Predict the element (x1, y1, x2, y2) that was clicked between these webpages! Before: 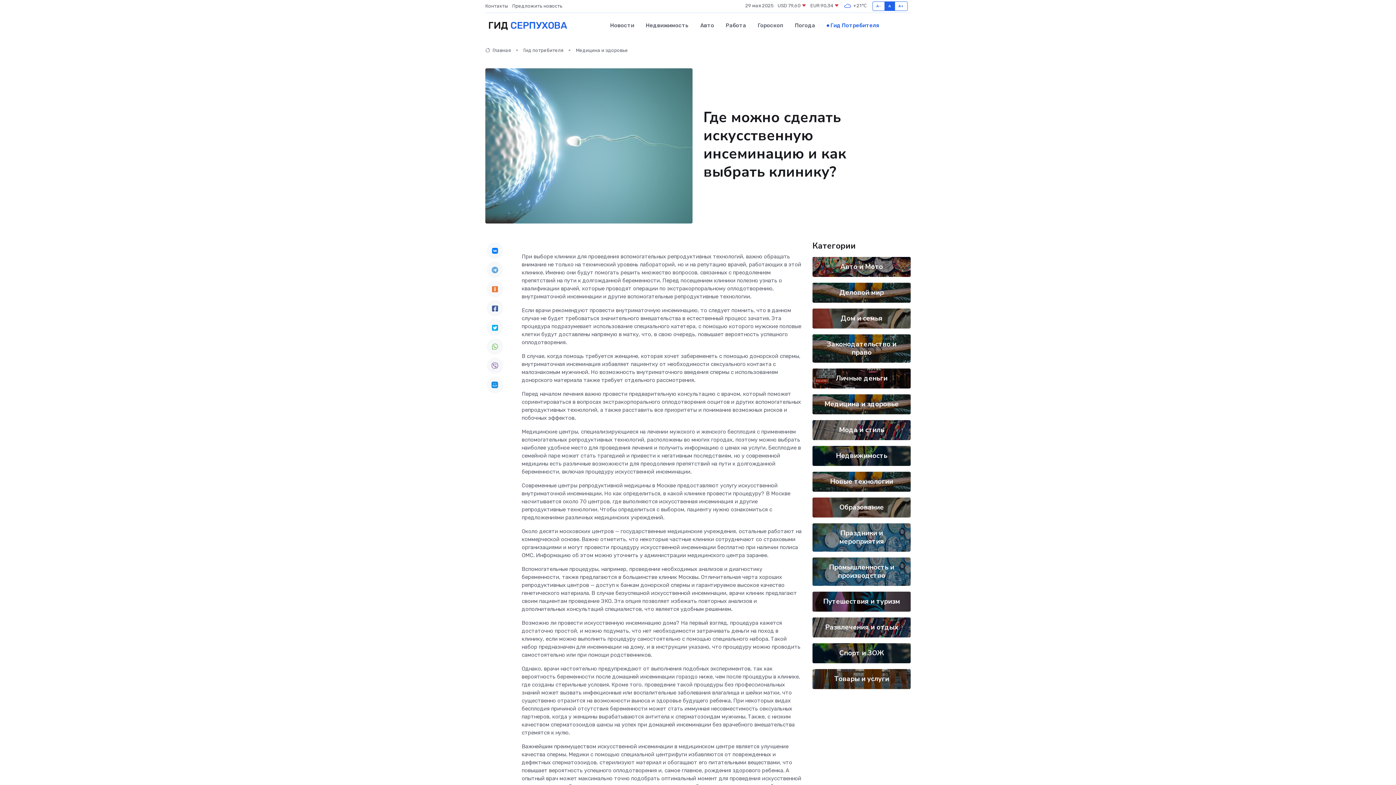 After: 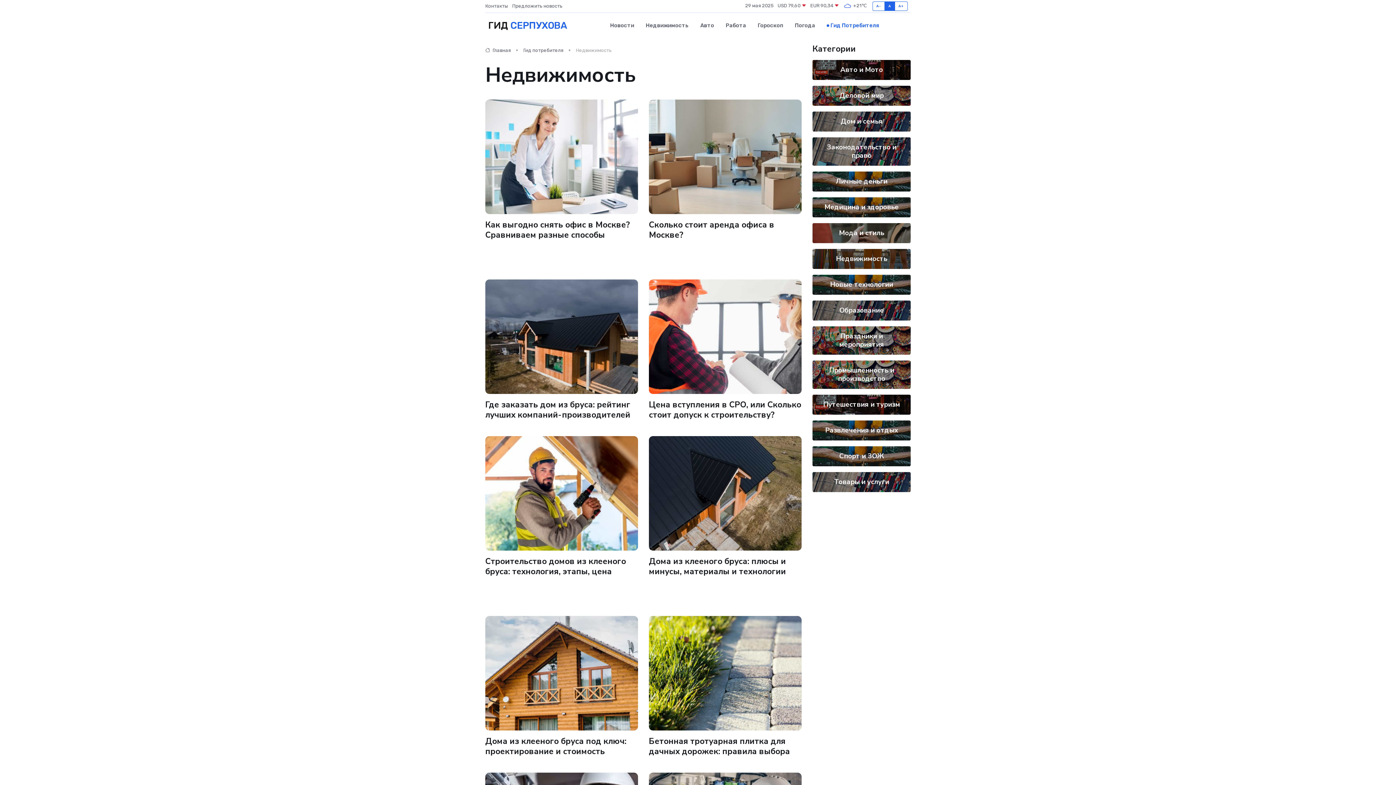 Action: bbox: (836, 451, 887, 460) label: Недвижимость